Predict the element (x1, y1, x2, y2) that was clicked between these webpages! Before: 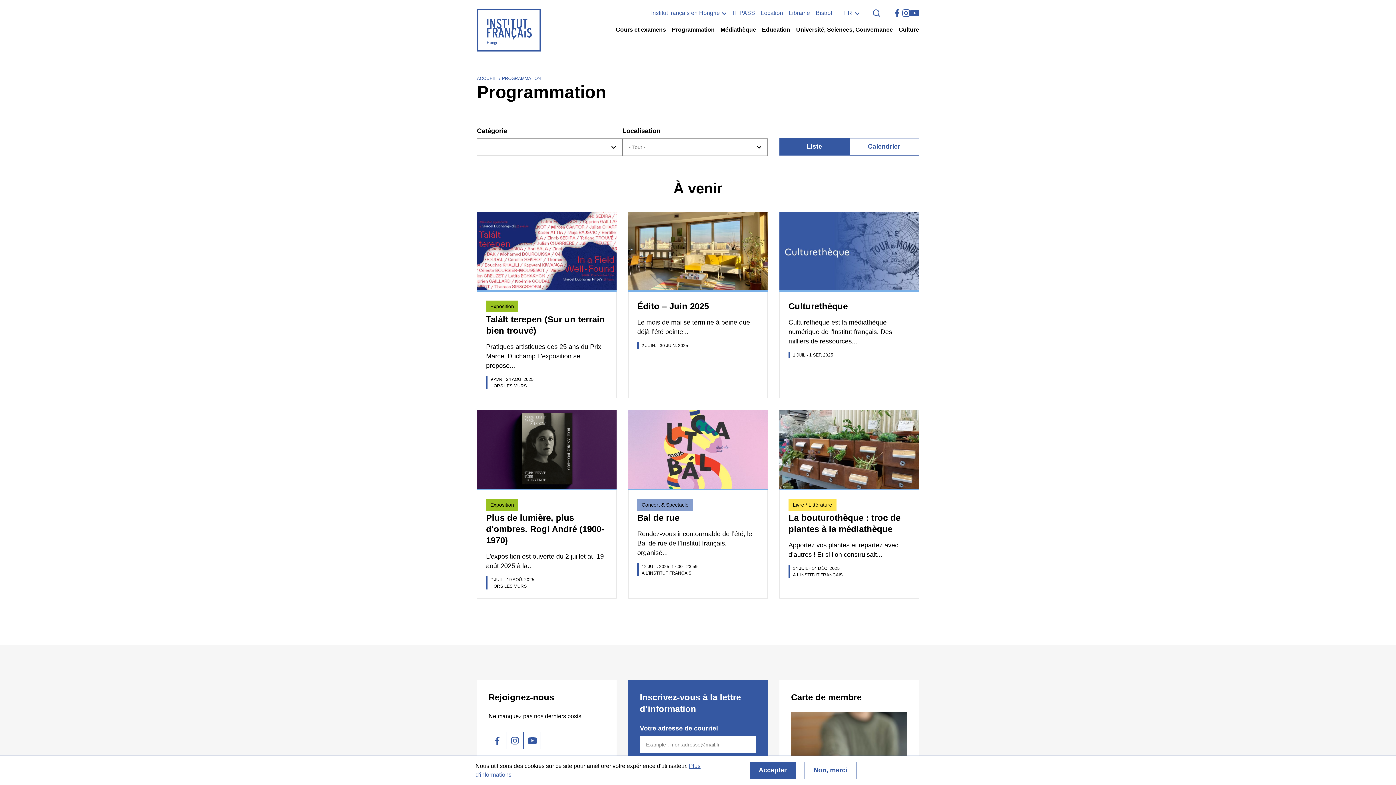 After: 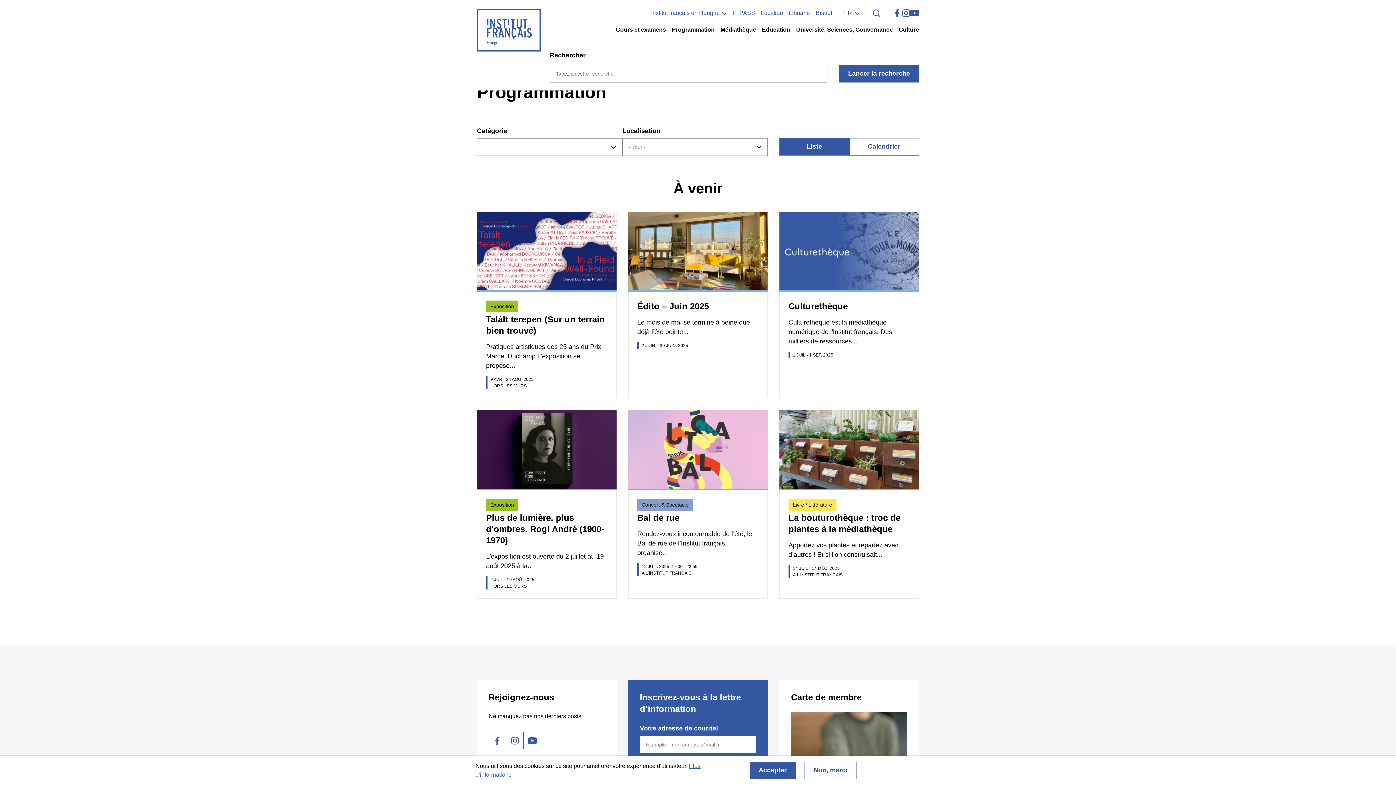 Action: bbox: (872, 8, 881, 17) label: Search